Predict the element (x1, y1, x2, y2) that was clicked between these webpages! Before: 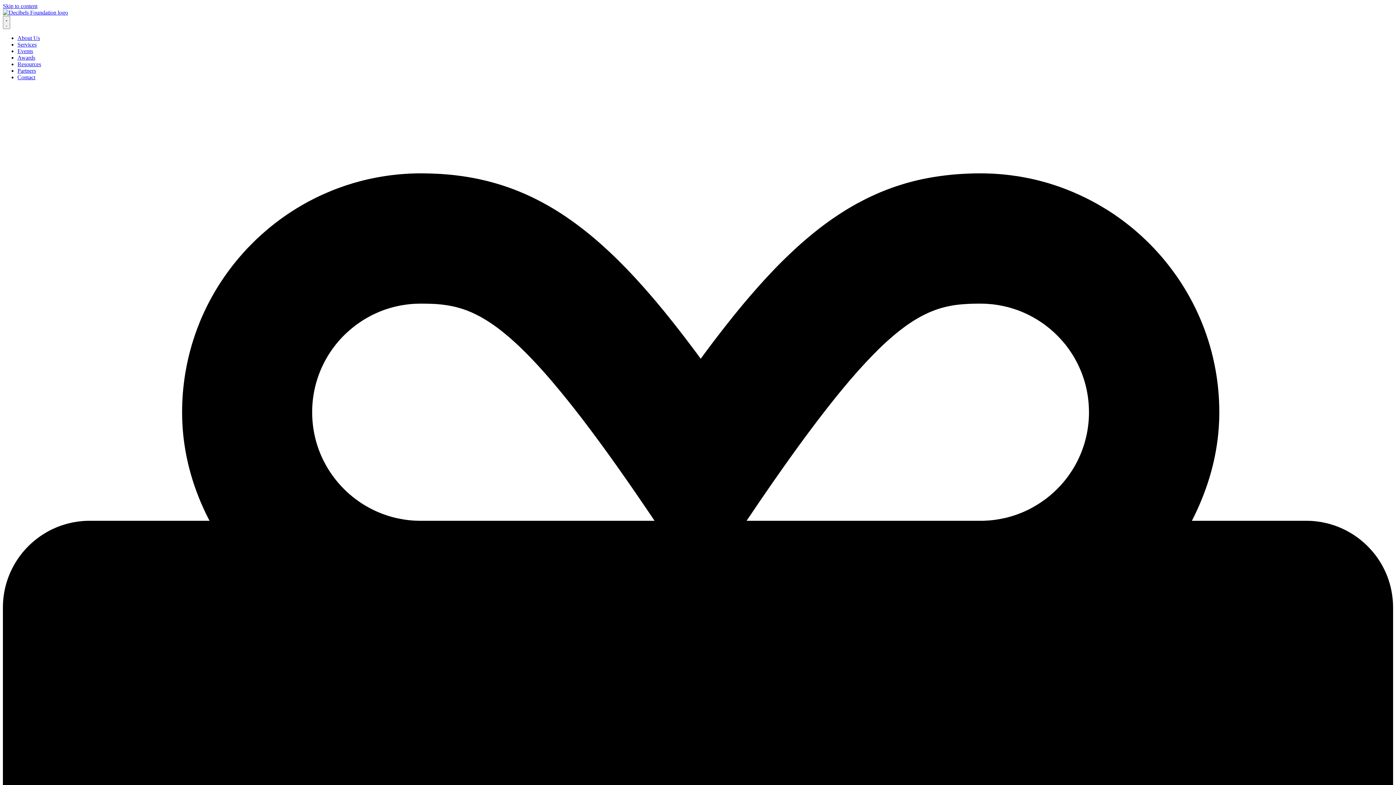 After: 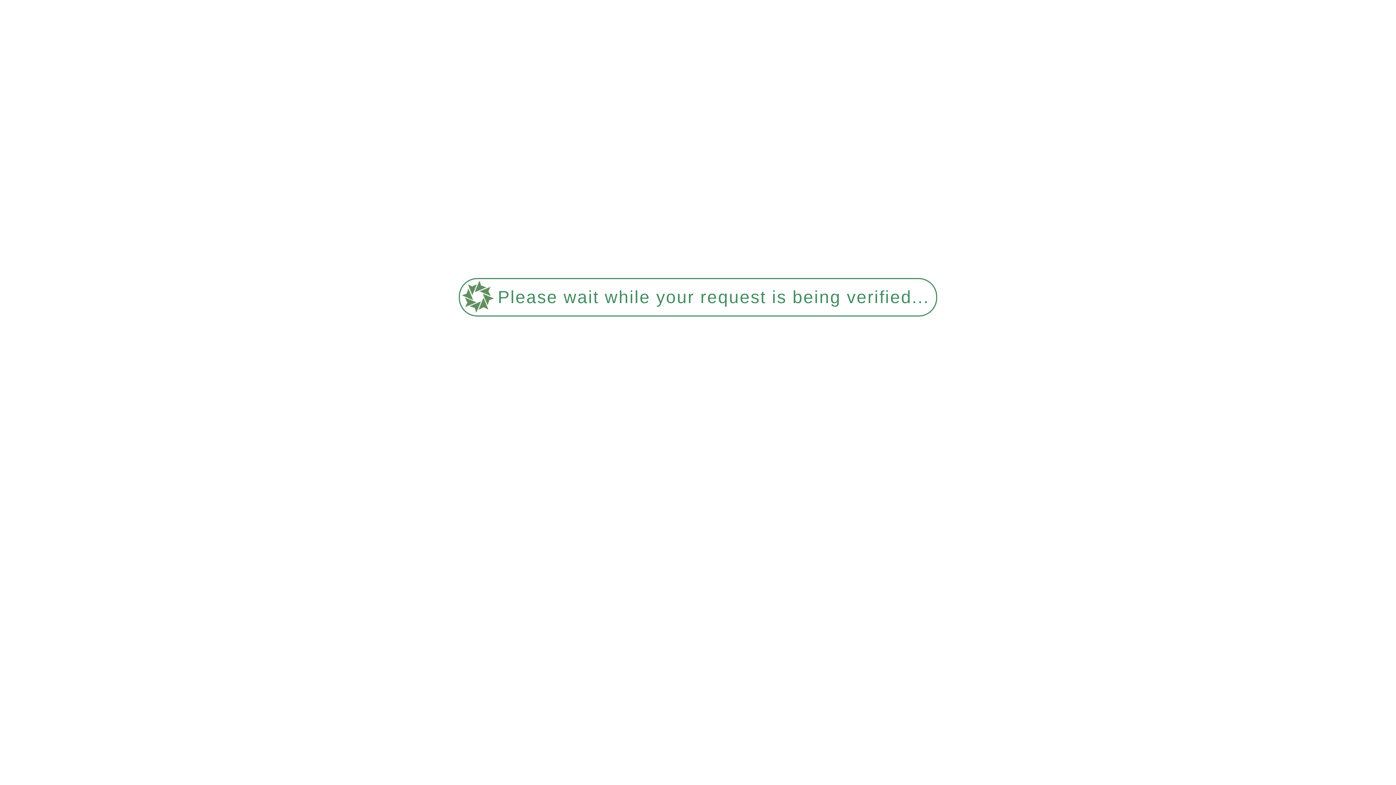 Action: bbox: (2, 9, 68, 15)